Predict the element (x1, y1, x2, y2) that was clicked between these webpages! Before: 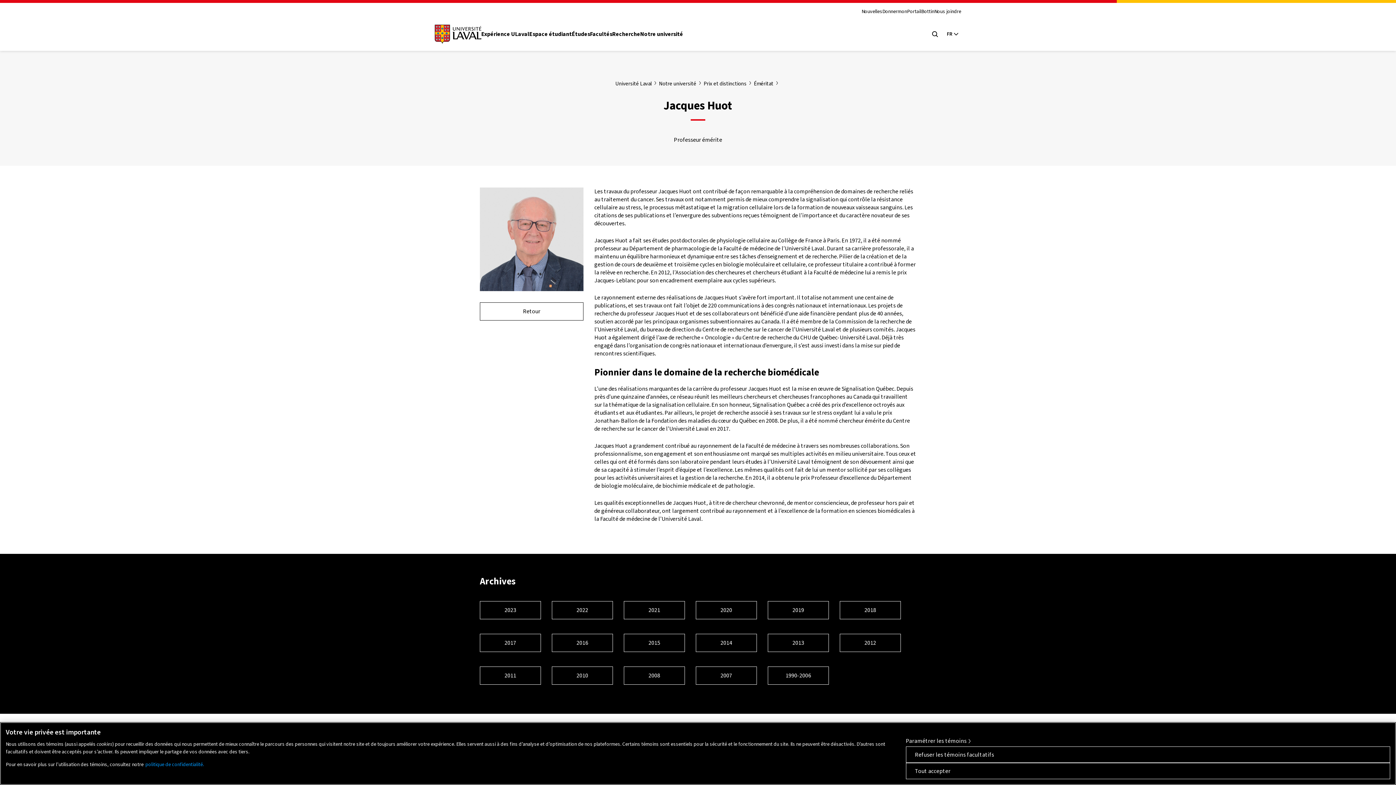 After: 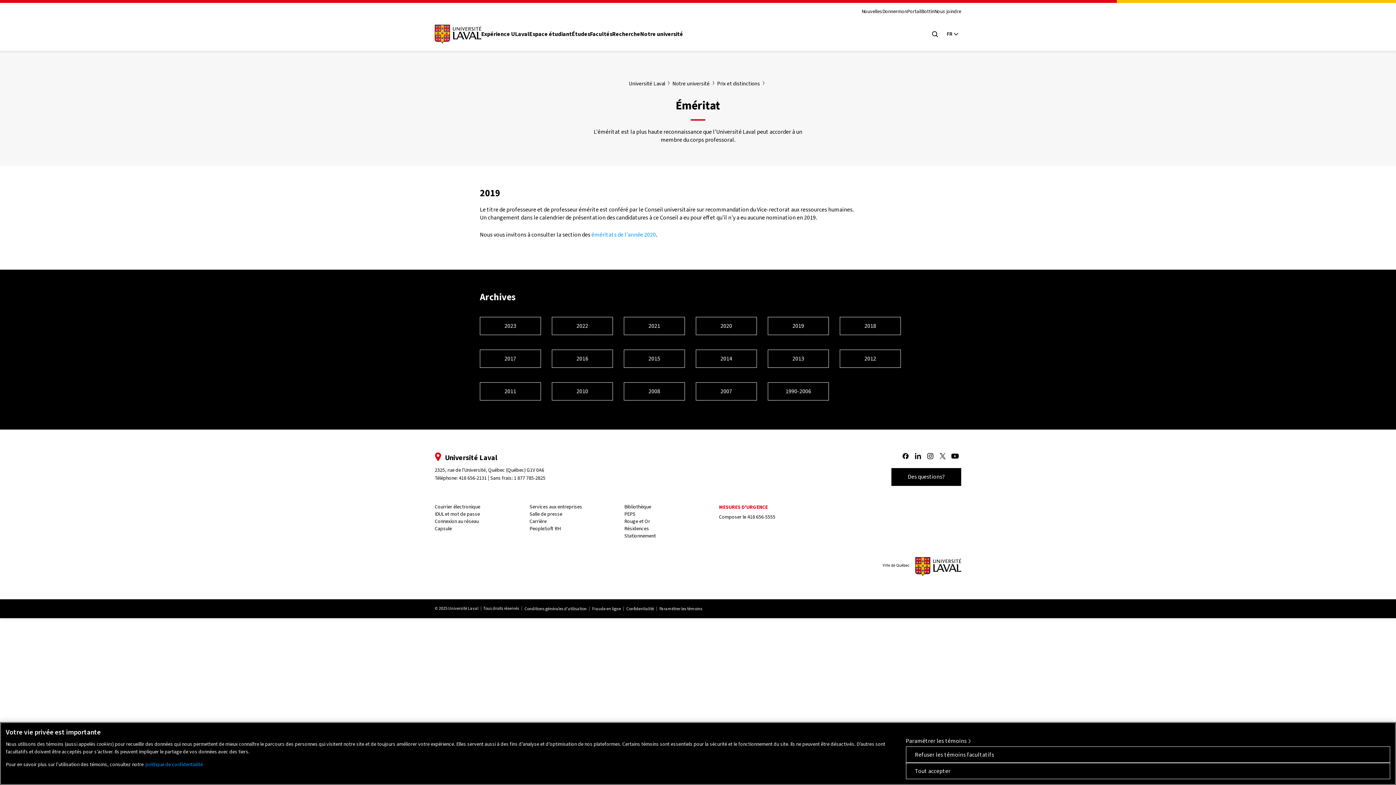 Action: label: 2019 bbox: (768, 601, 829, 619)